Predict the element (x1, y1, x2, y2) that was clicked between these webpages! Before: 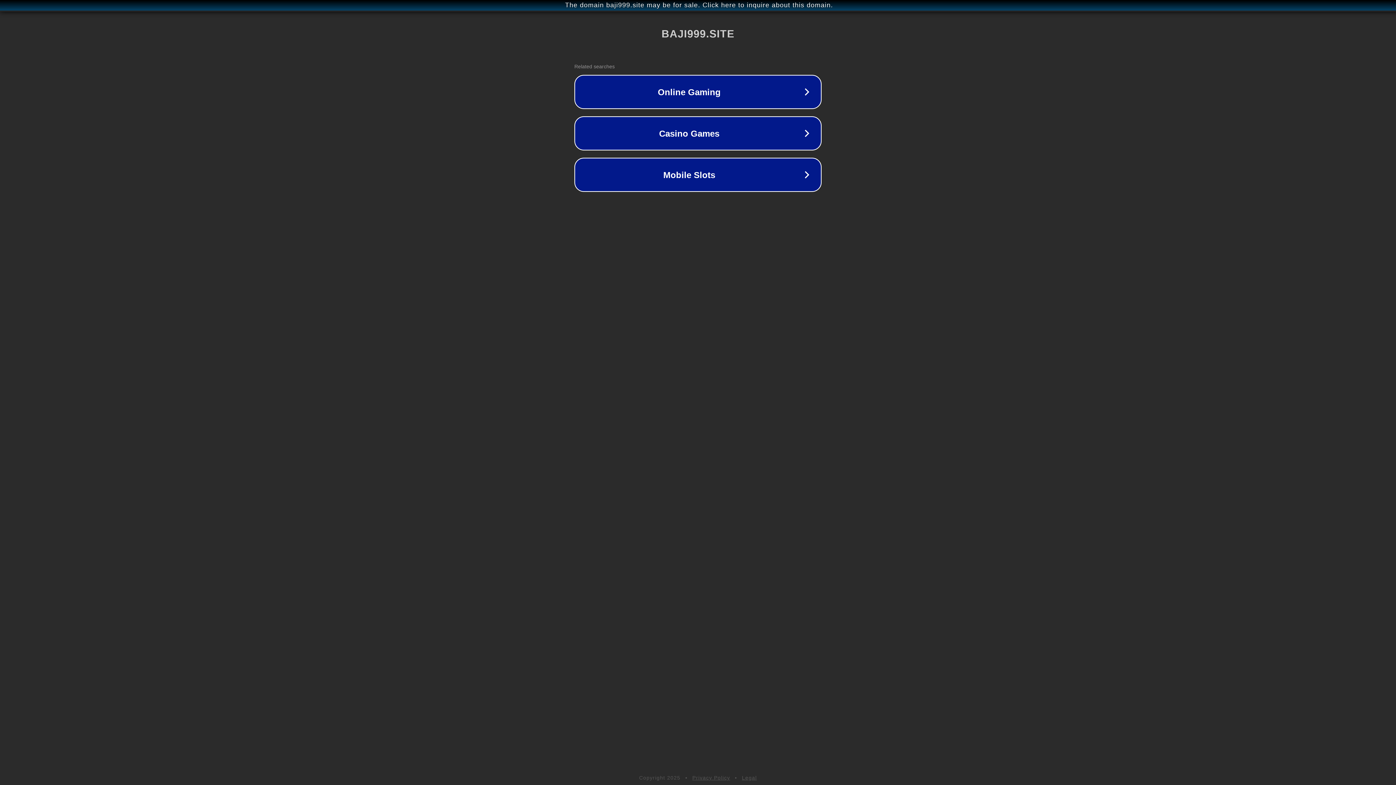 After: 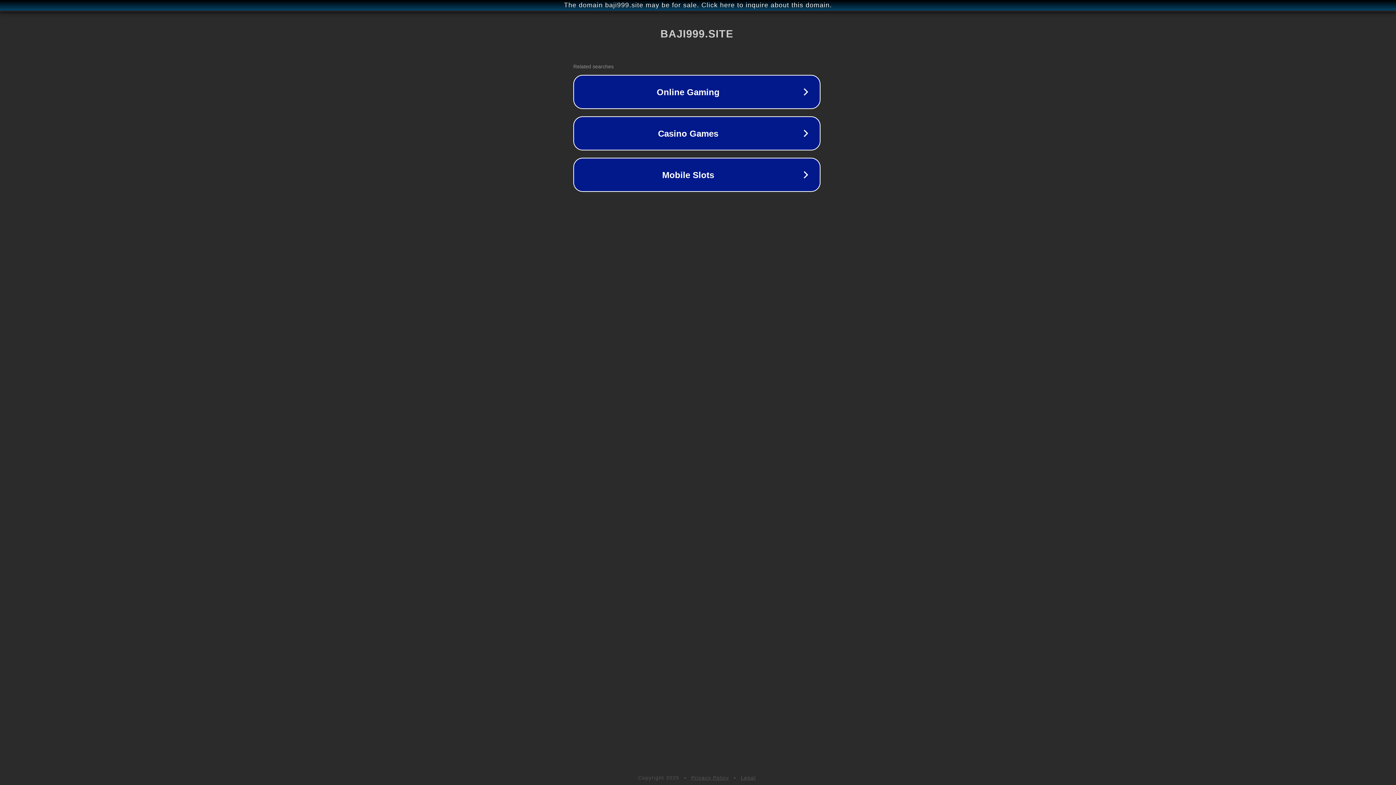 Action: label: The domain baji999.site may be for sale. Click here to inquire about this domain. bbox: (1, 1, 1397, 9)